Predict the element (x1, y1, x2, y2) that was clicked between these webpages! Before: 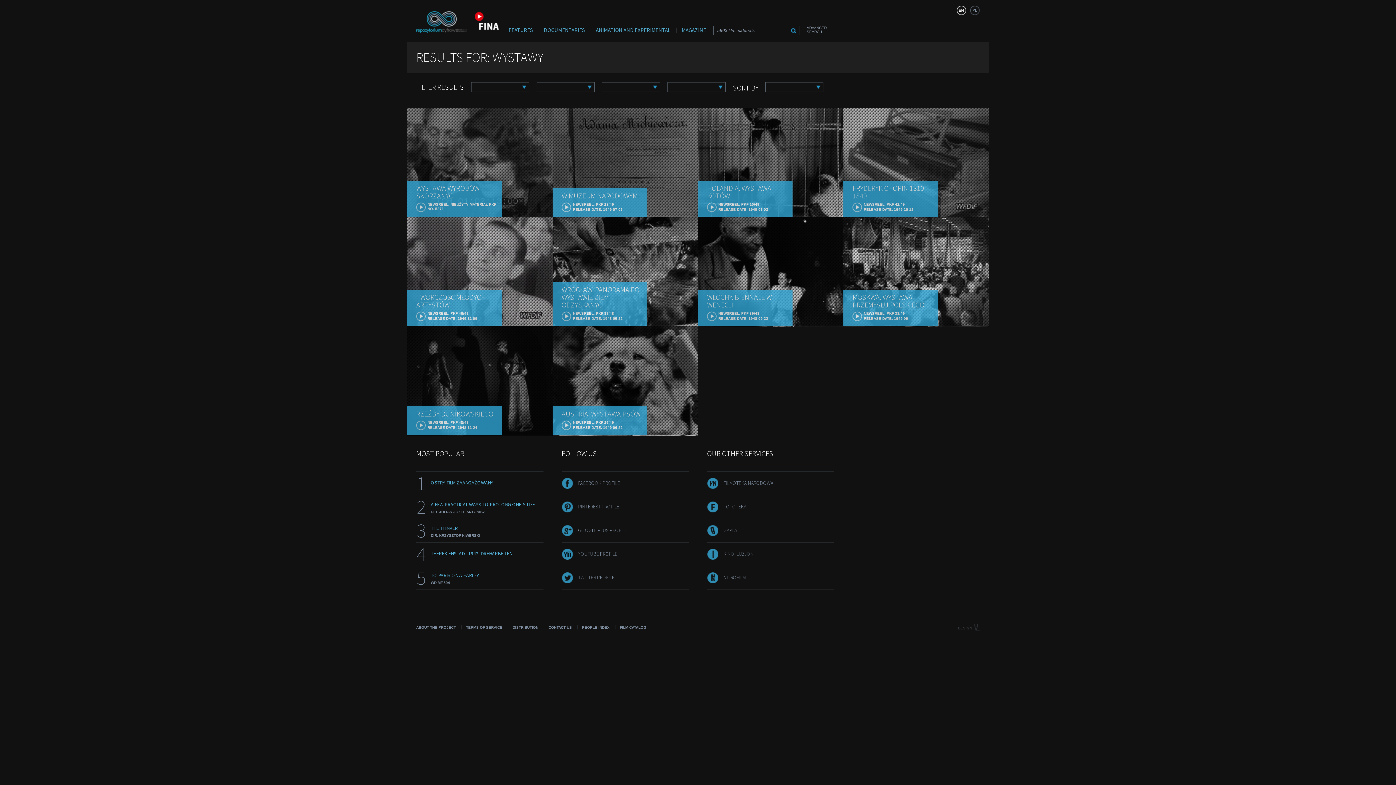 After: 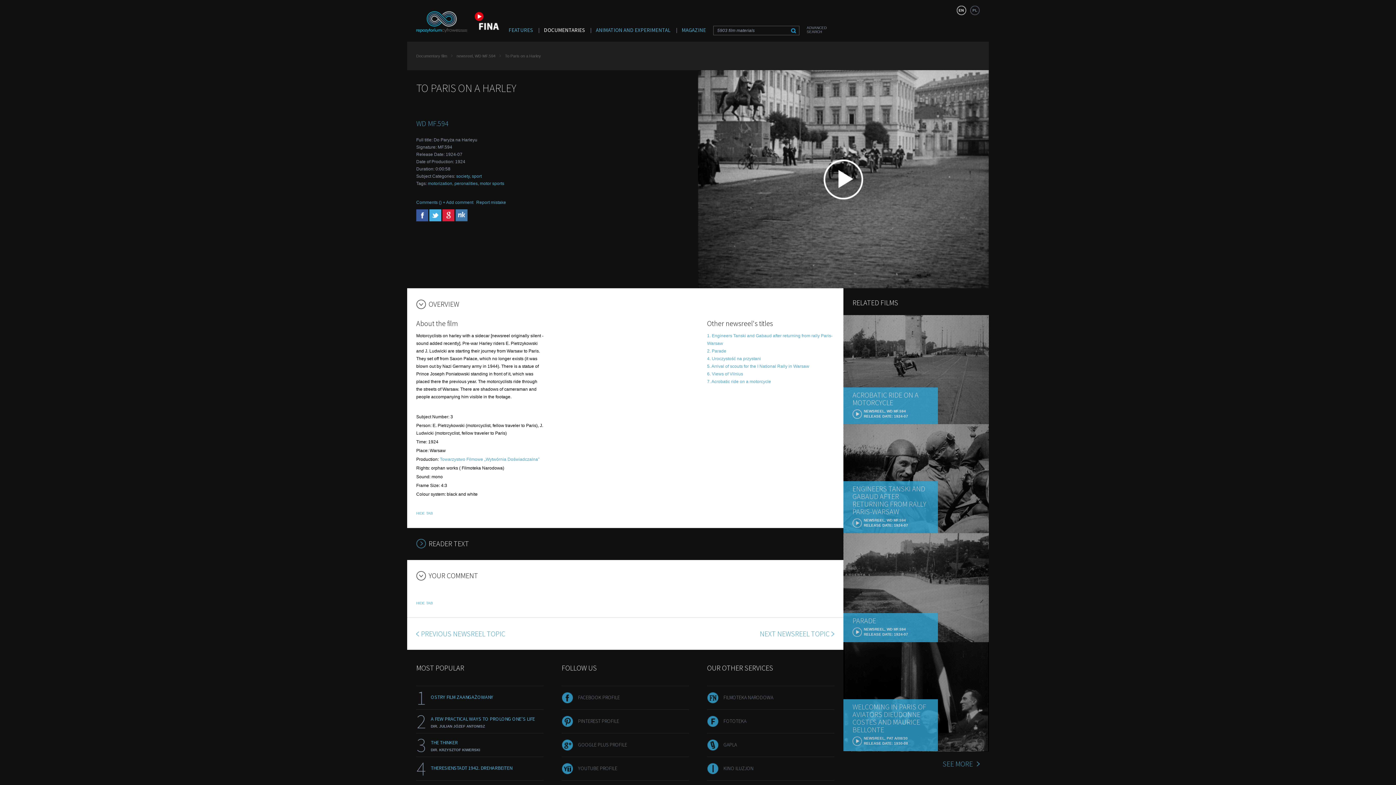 Action: label: TO PARIS ON A HARLEY
WD MF.594 bbox: (430, 572, 543, 585)